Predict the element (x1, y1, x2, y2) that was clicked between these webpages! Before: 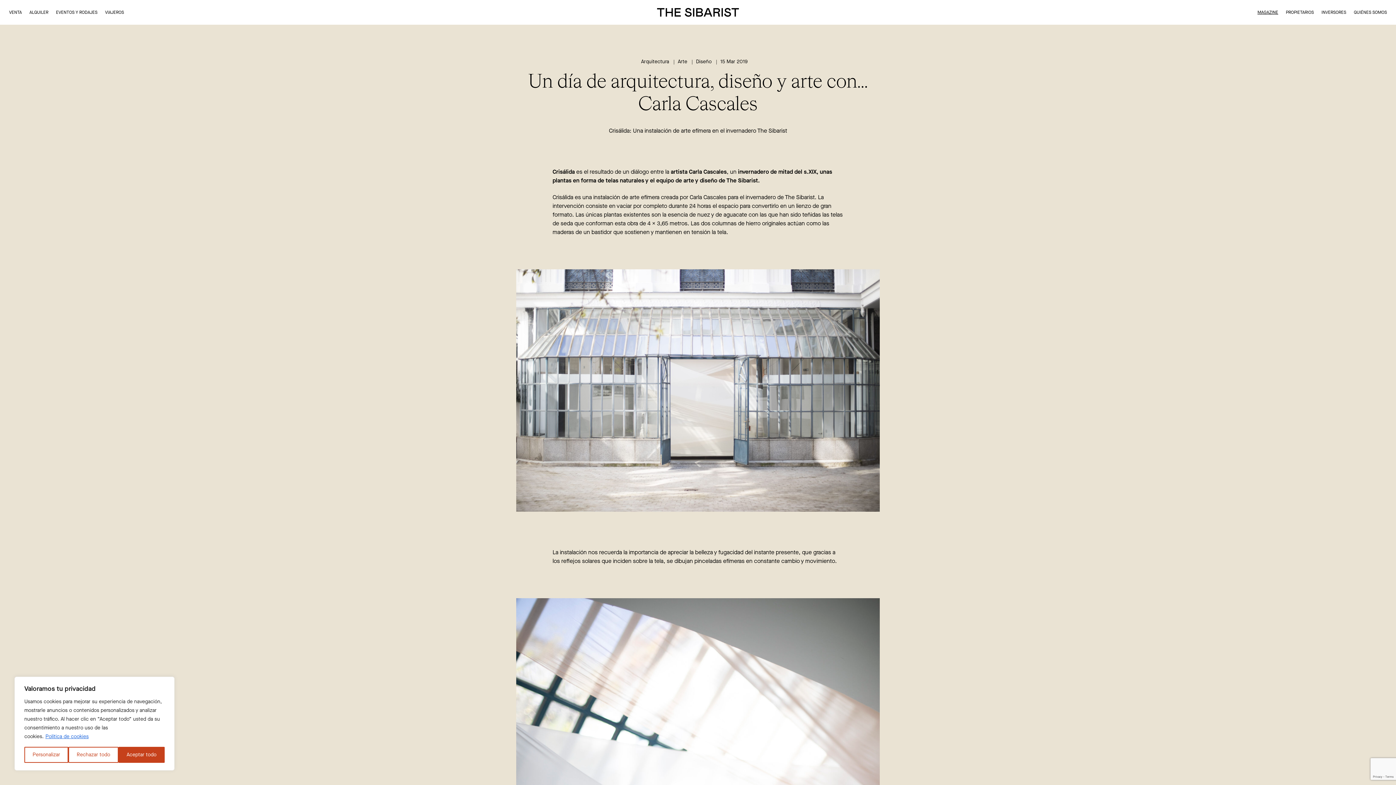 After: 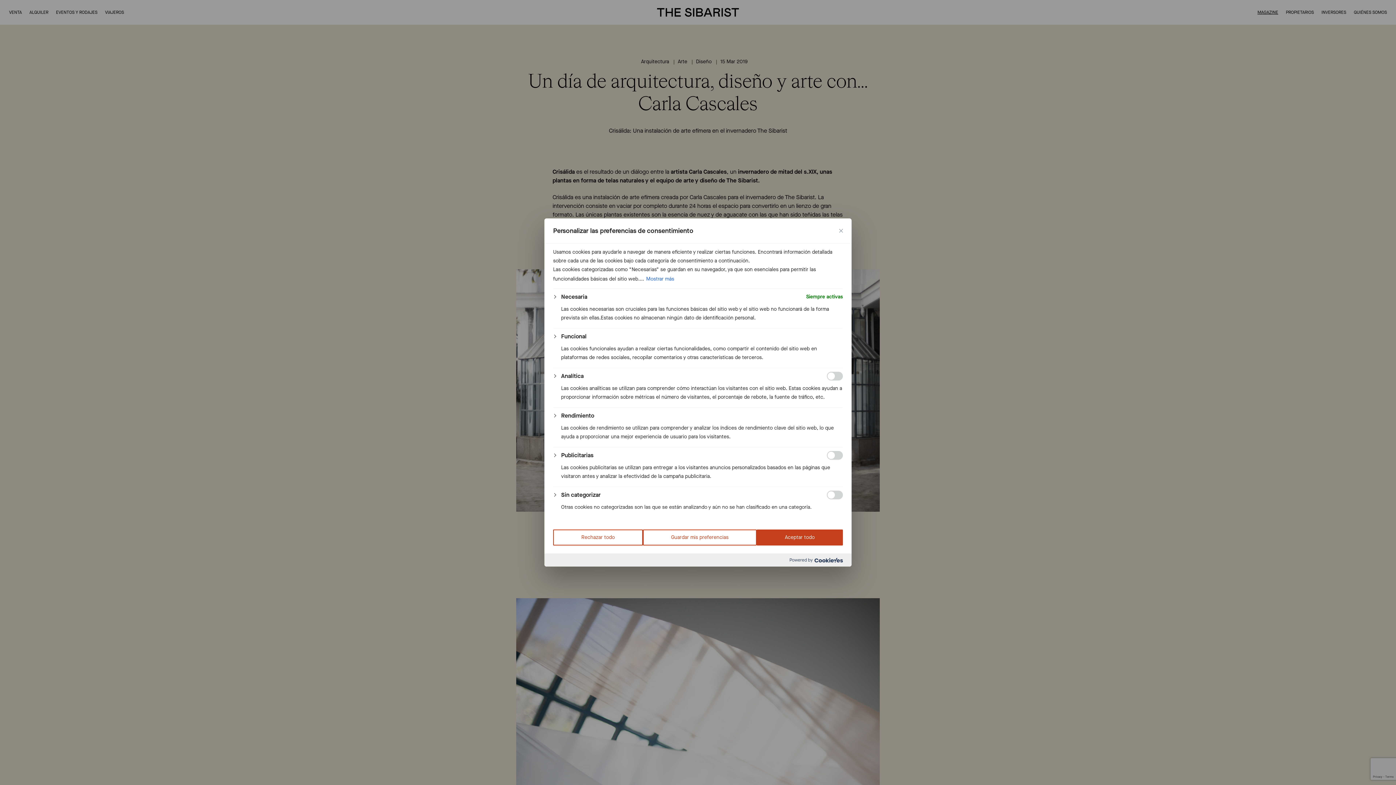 Action: label: Personalizar bbox: (24, 747, 68, 763)